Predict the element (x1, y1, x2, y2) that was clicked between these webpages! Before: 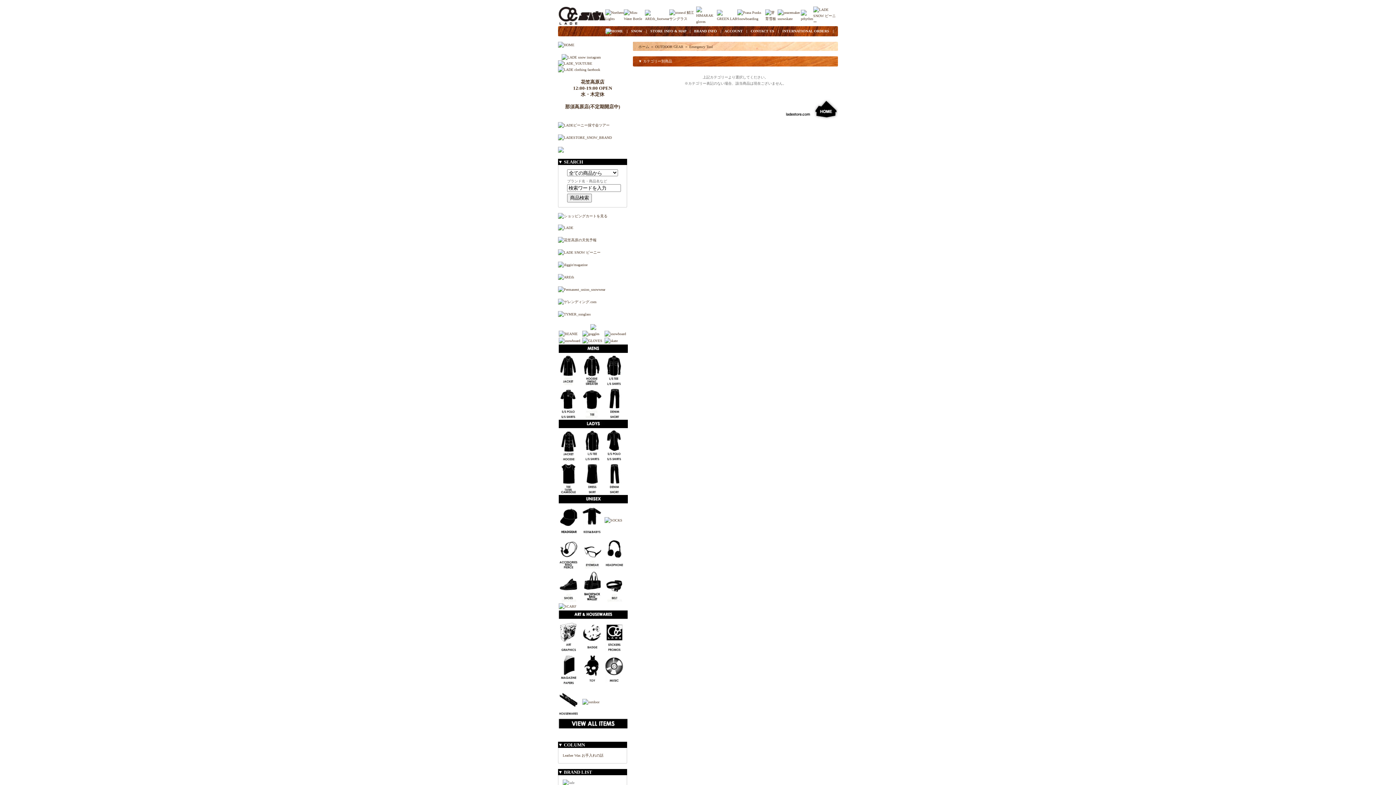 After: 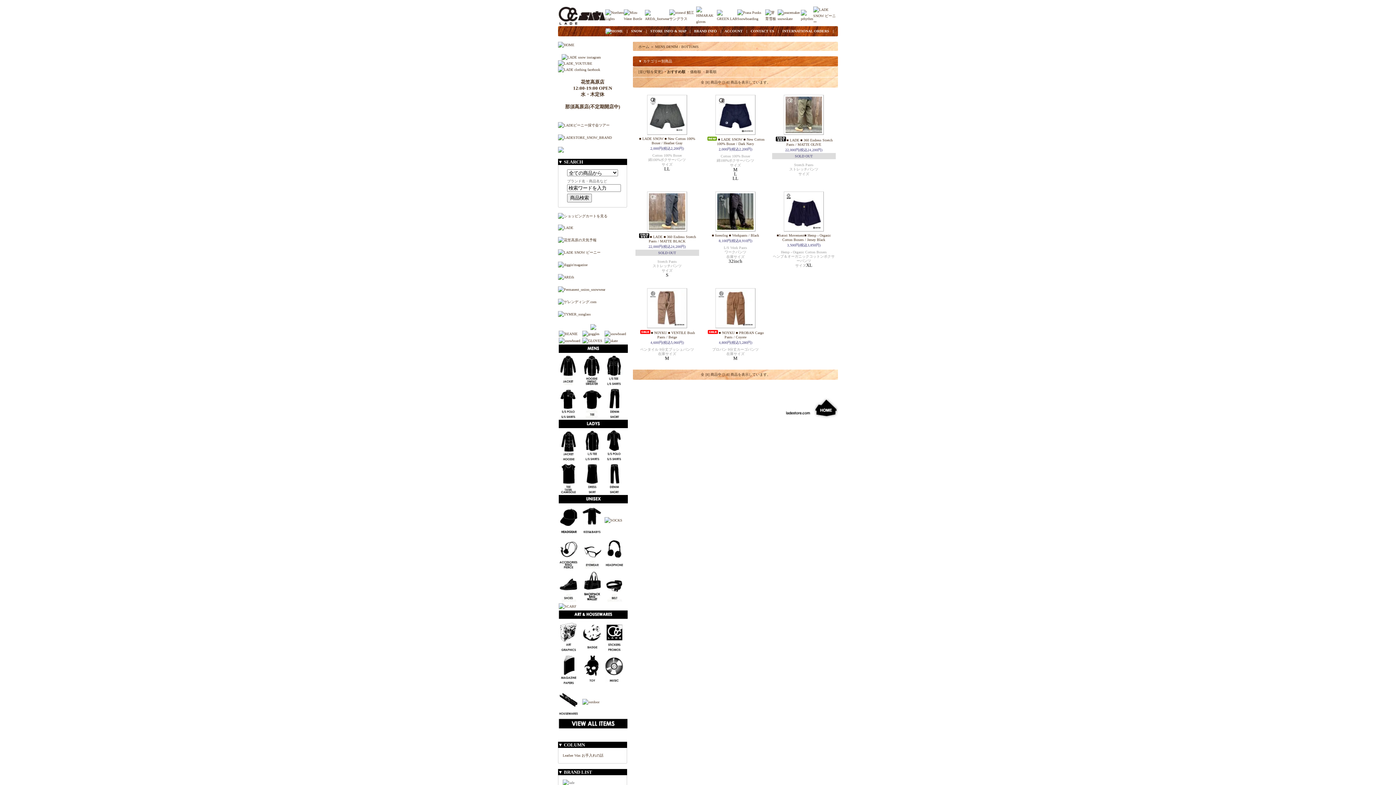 Action: bbox: (604, 416, 623, 420)